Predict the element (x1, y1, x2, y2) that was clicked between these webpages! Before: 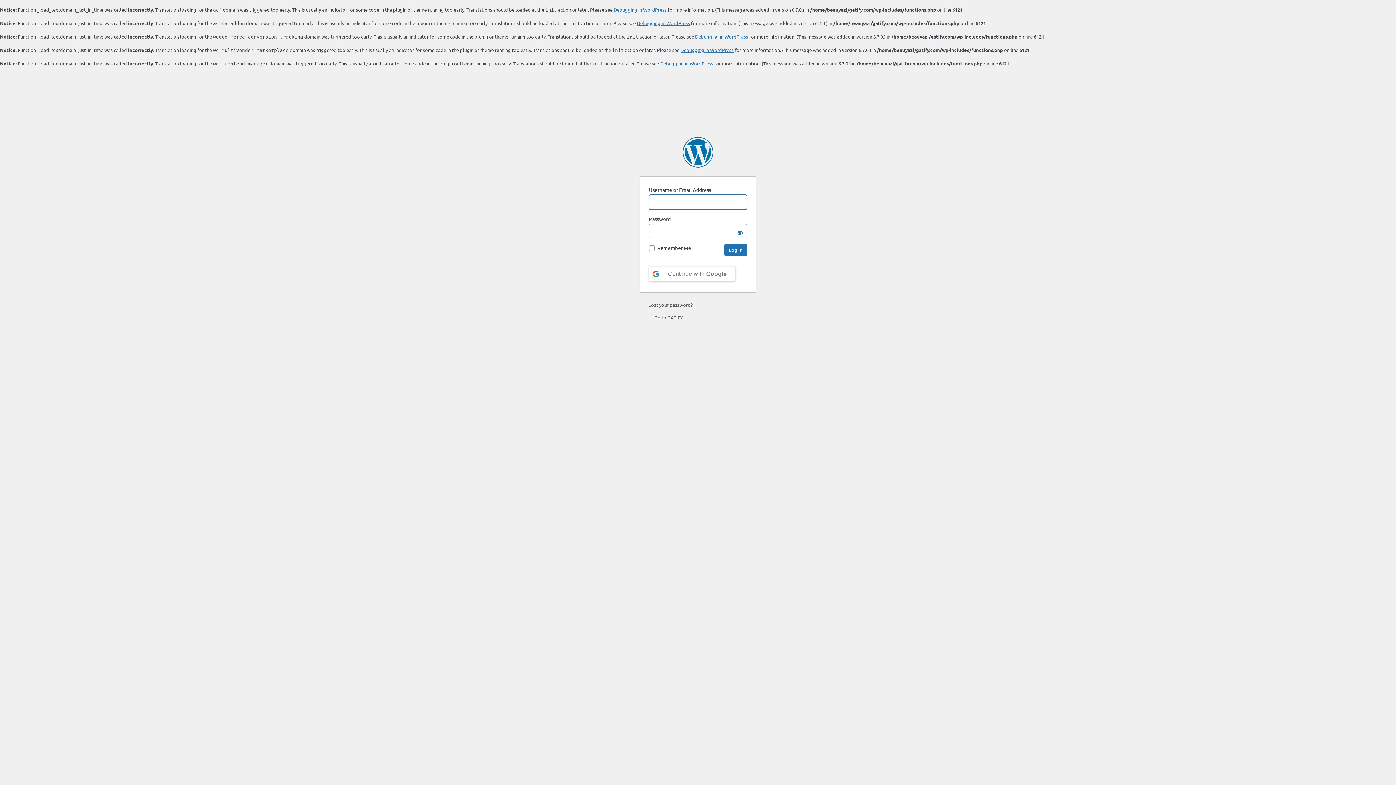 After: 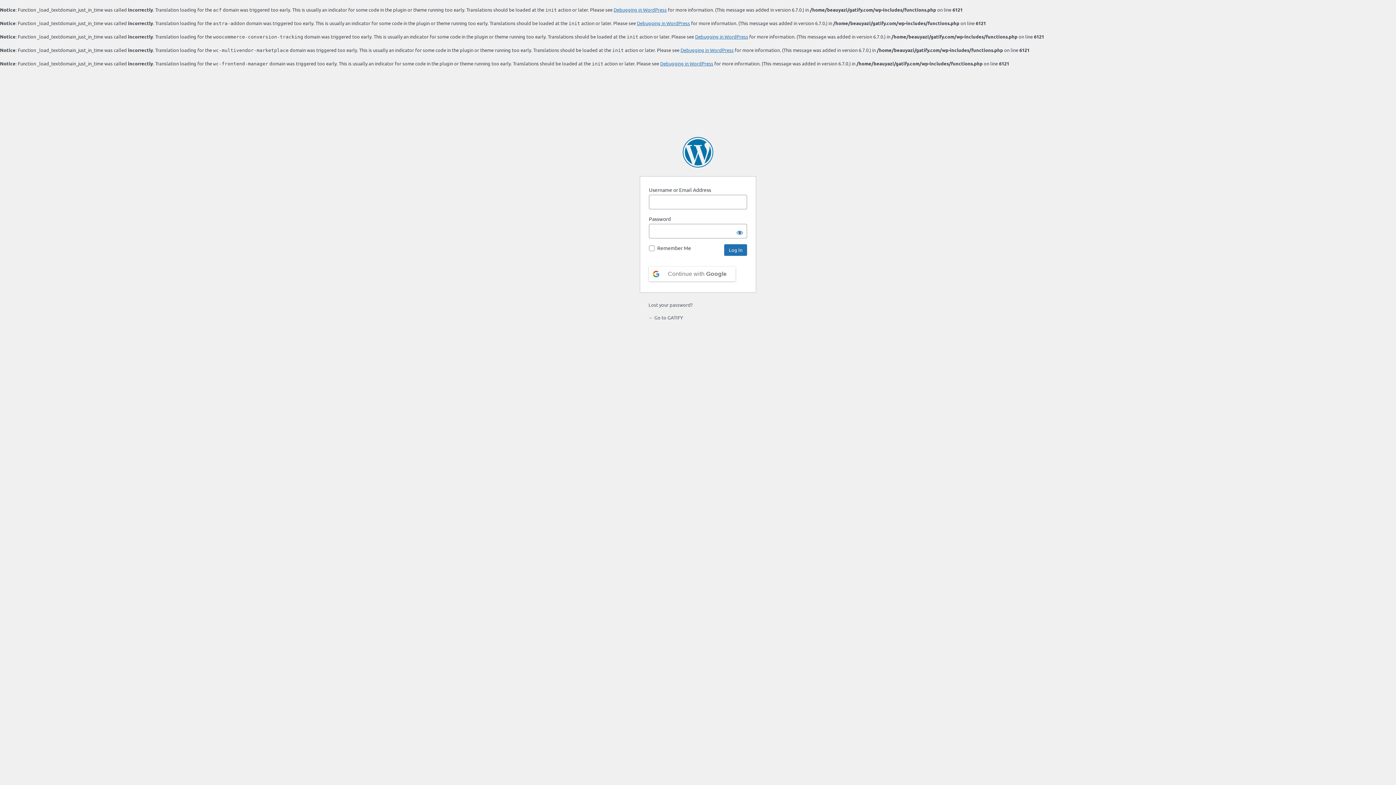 Action: label: Continue with <b>Google</b> bbox: (649, 266, 735, 281)